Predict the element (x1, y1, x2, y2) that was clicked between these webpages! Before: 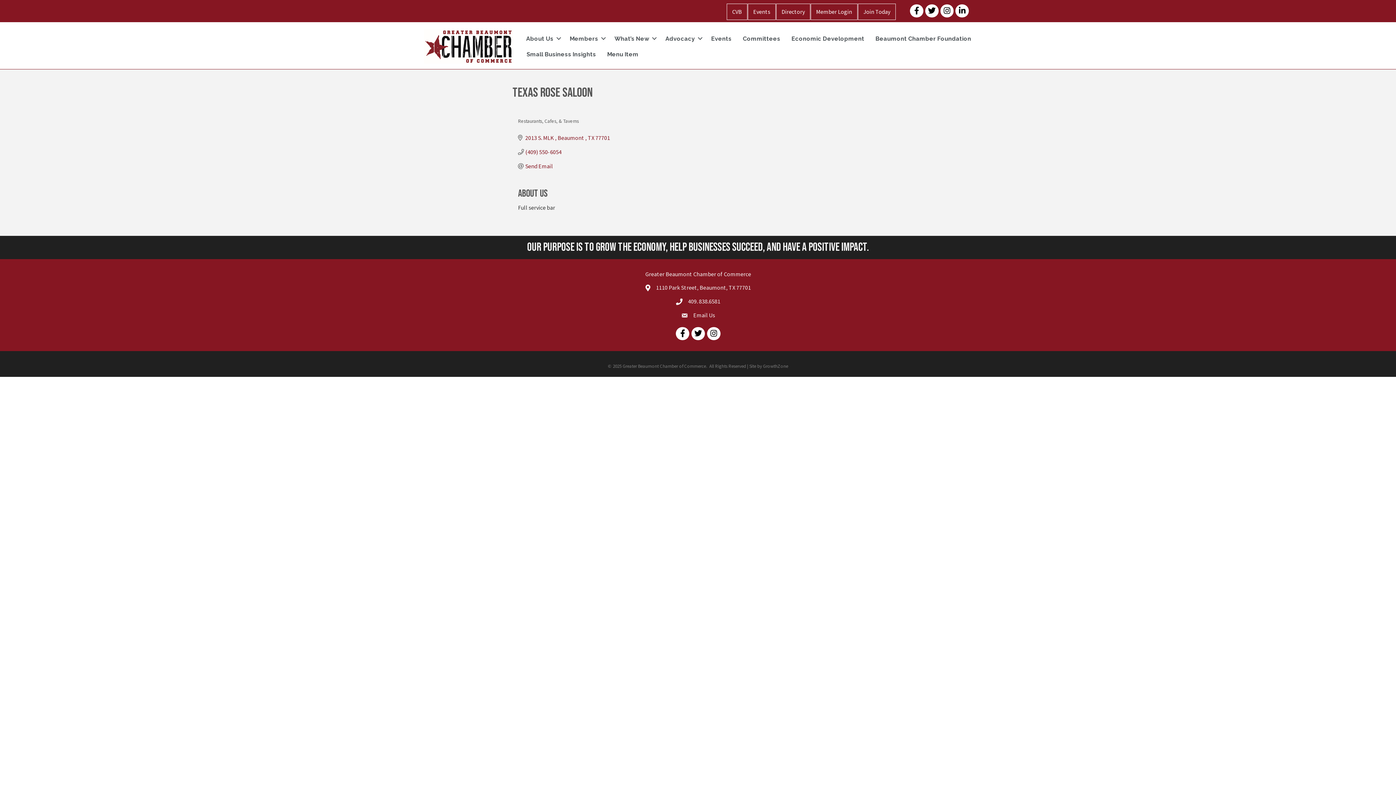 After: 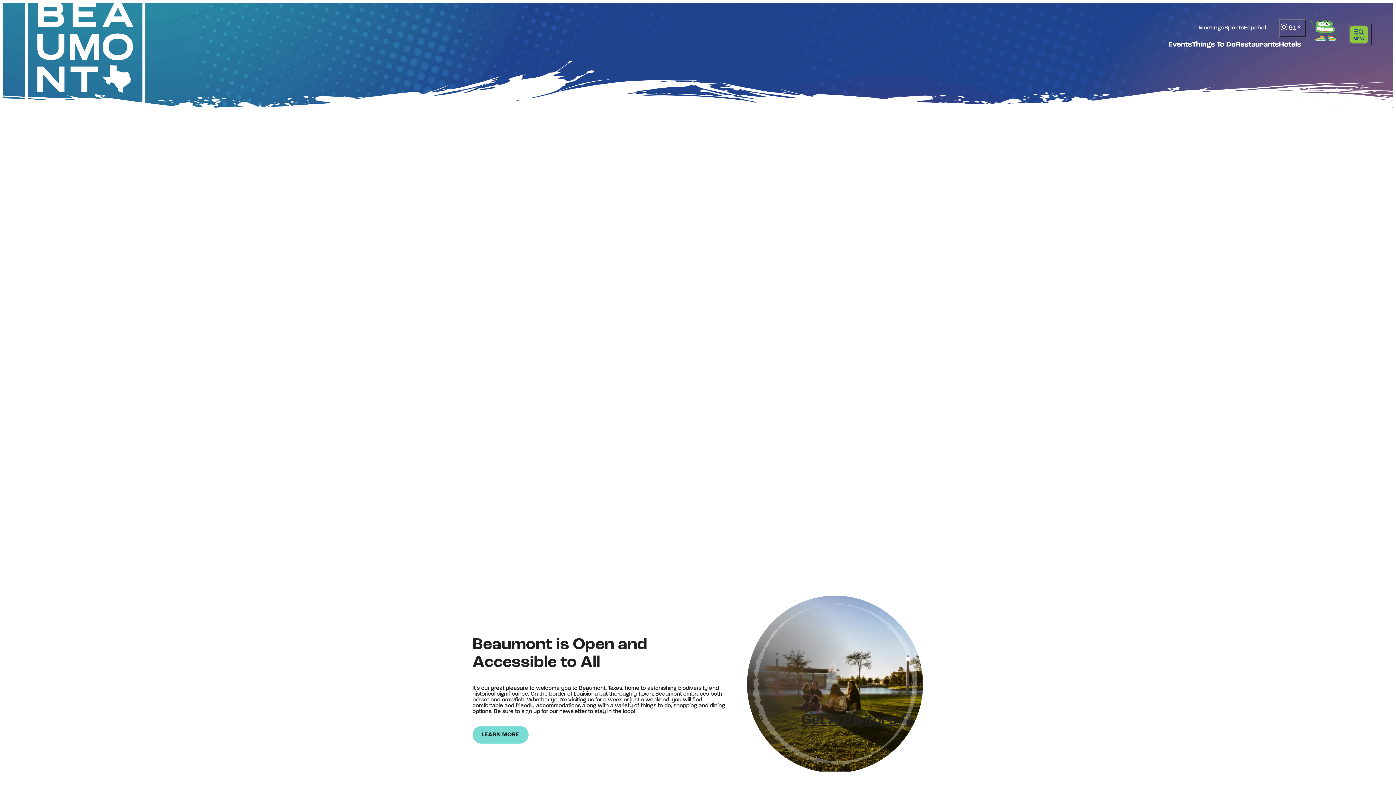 Action: label: CVB bbox: (726, 3, 747, 20)